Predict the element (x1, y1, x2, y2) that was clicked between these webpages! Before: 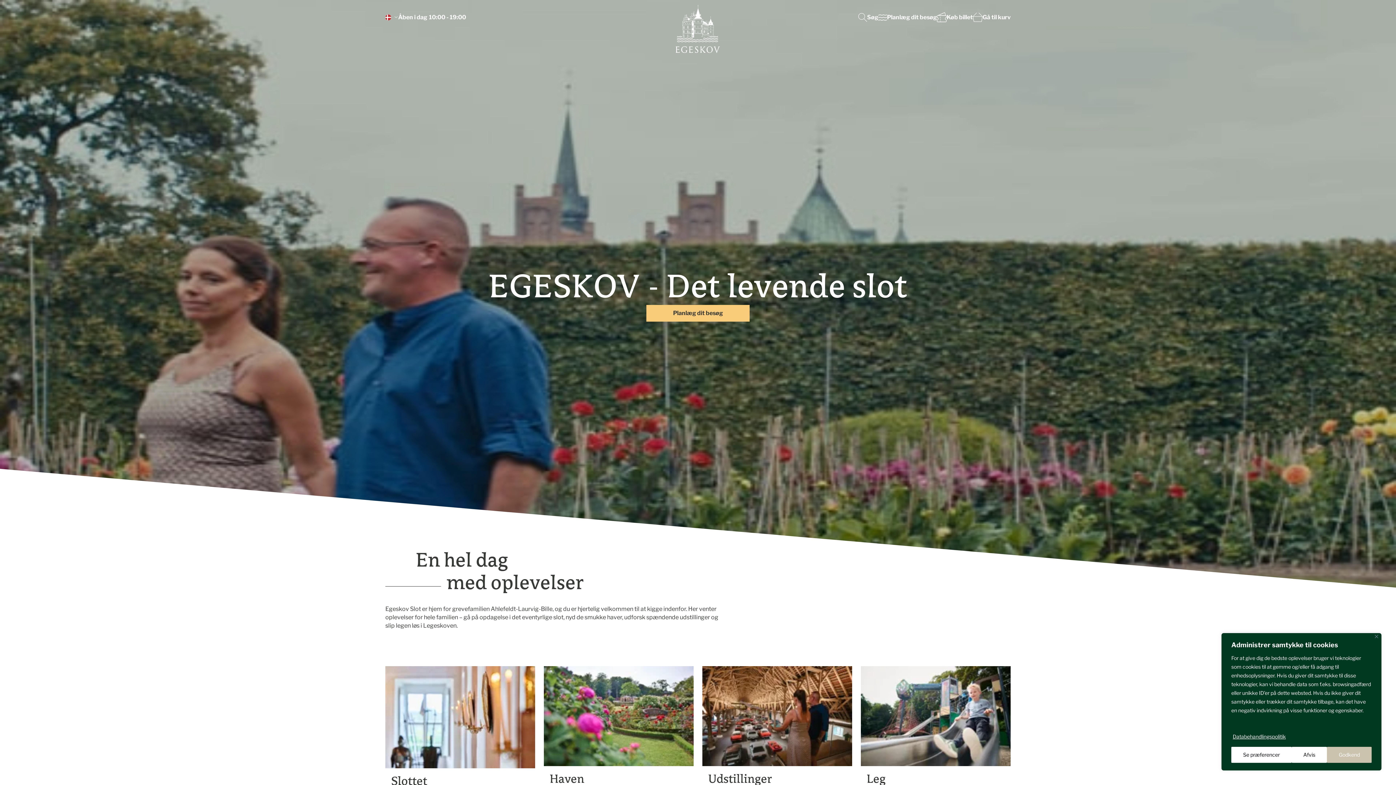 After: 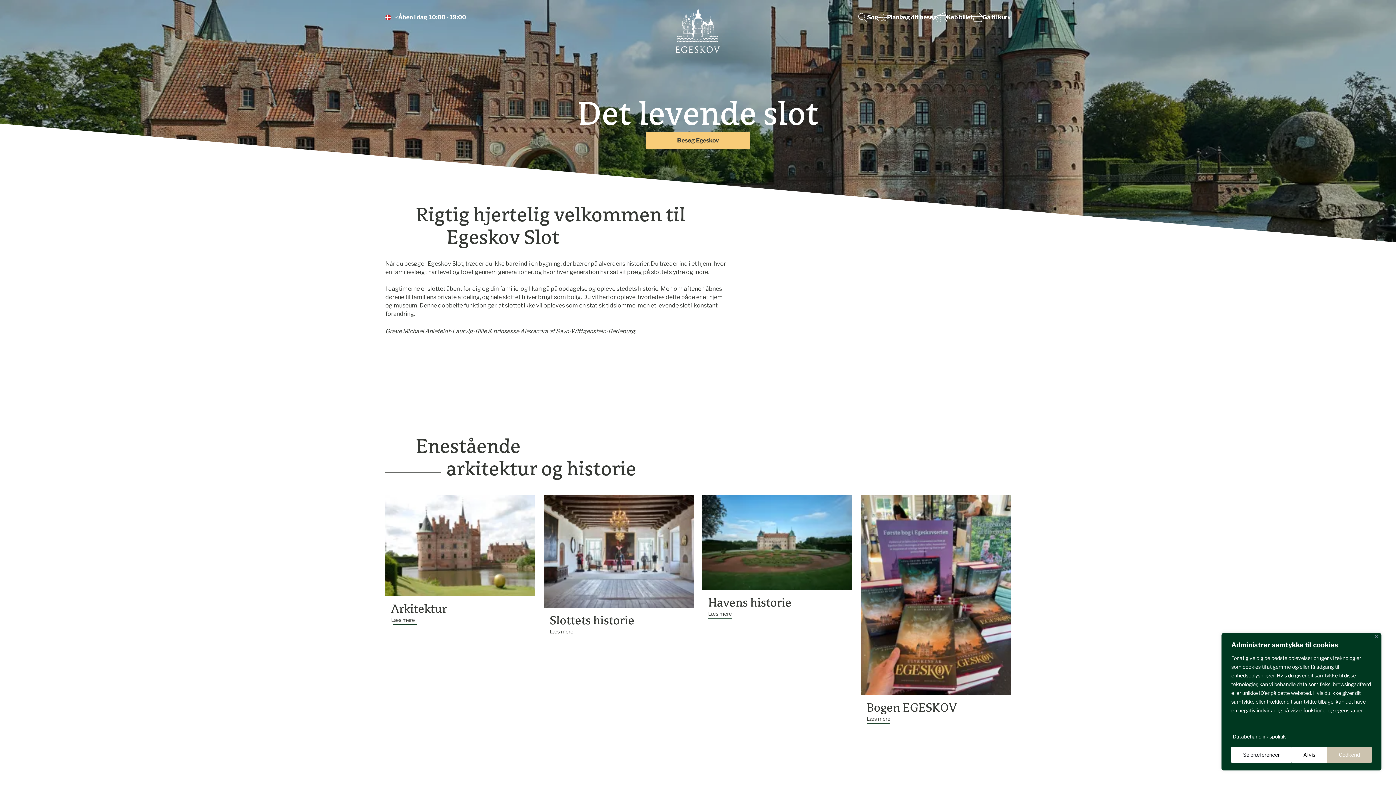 Action: bbox: (385, 666, 535, 702) label: Slottet
Læs mere